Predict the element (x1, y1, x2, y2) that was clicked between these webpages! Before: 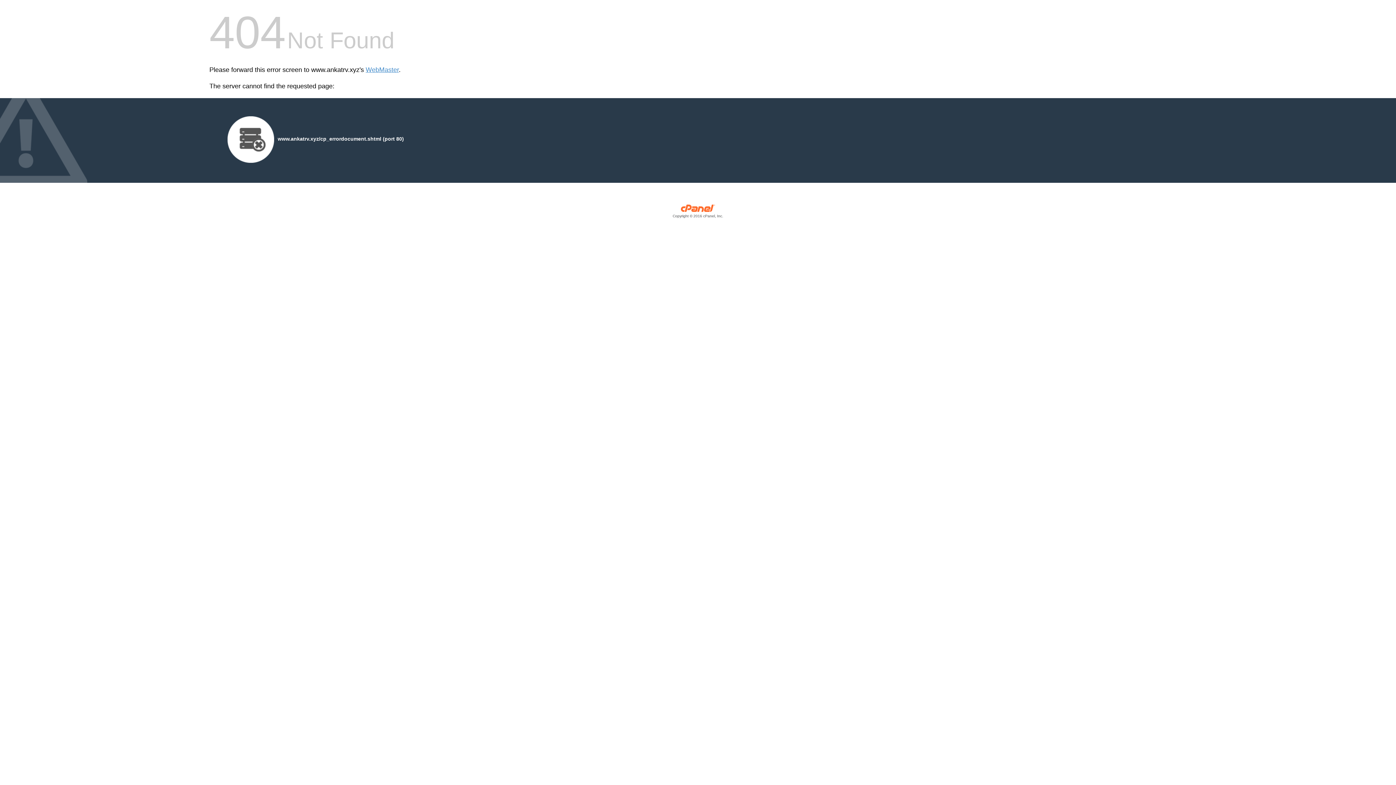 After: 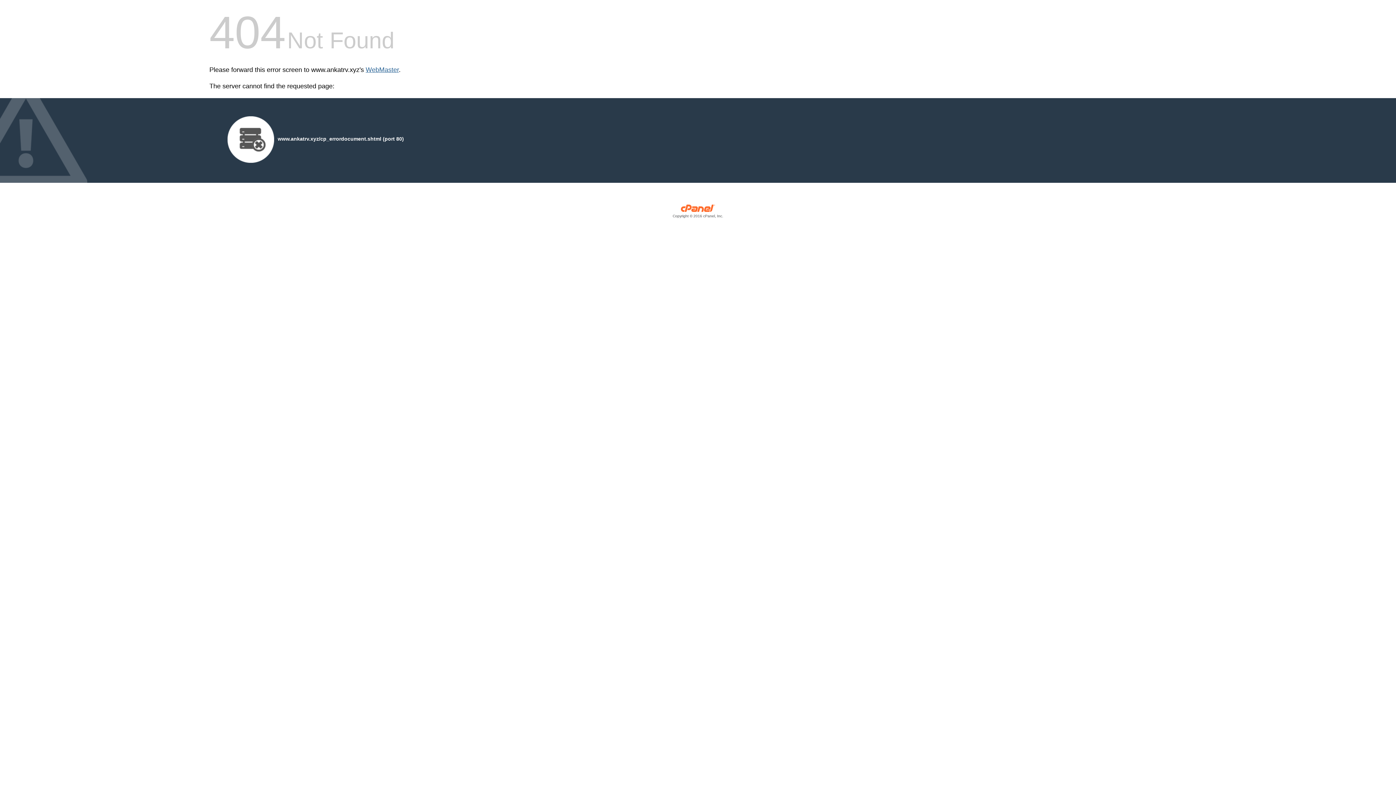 Action: label: WebMaster bbox: (365, 66, 398, 73)